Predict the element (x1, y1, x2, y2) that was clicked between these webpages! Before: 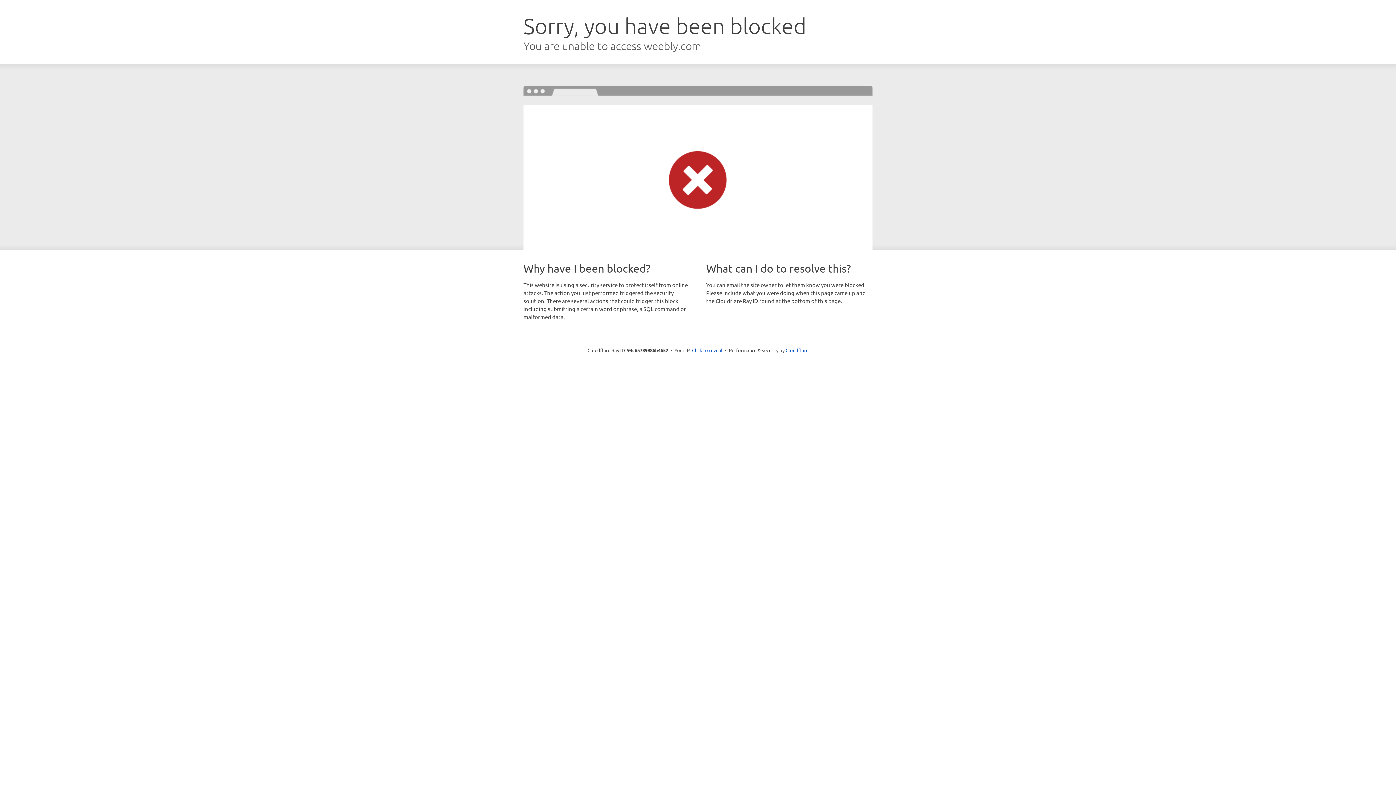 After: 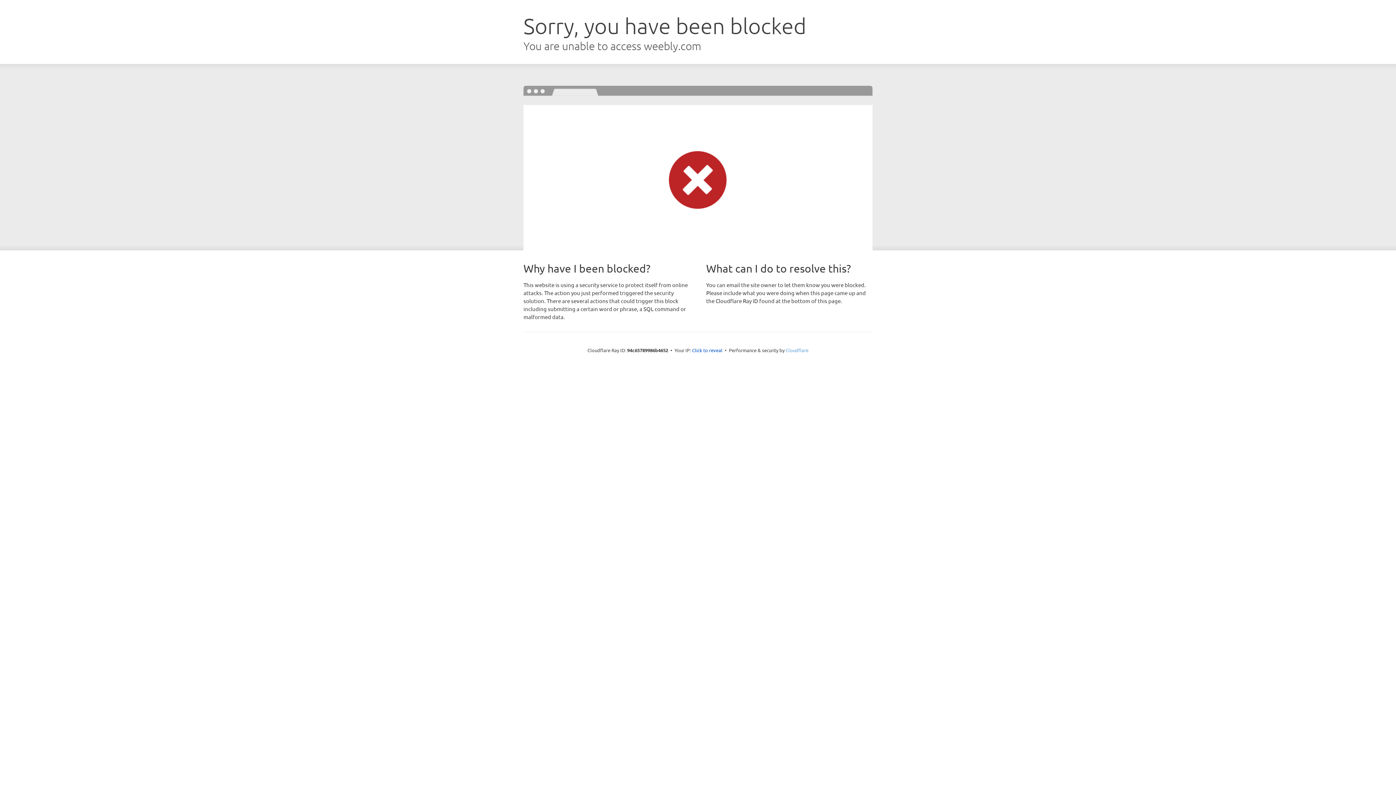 Action: label: Cloudflare bbox: (785, 347, 808, 353)